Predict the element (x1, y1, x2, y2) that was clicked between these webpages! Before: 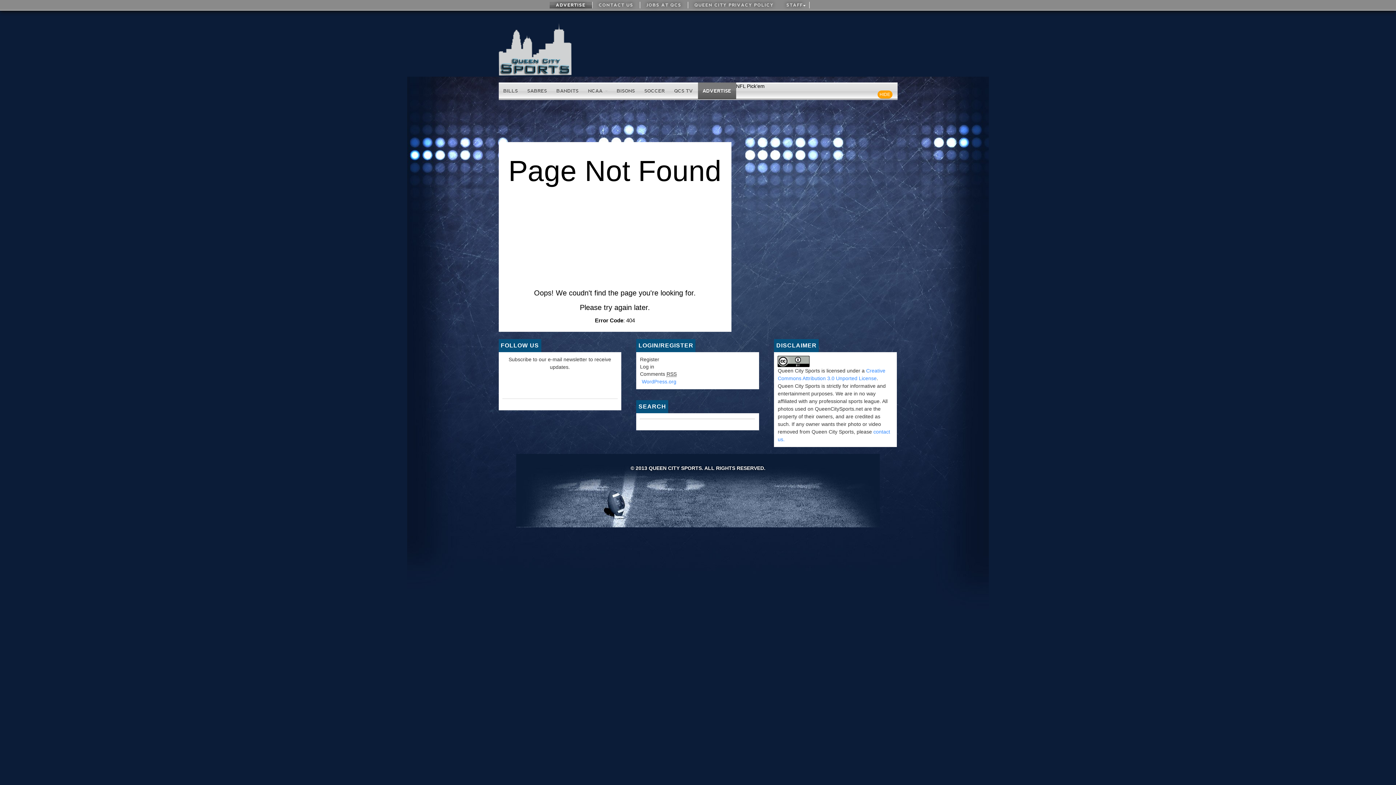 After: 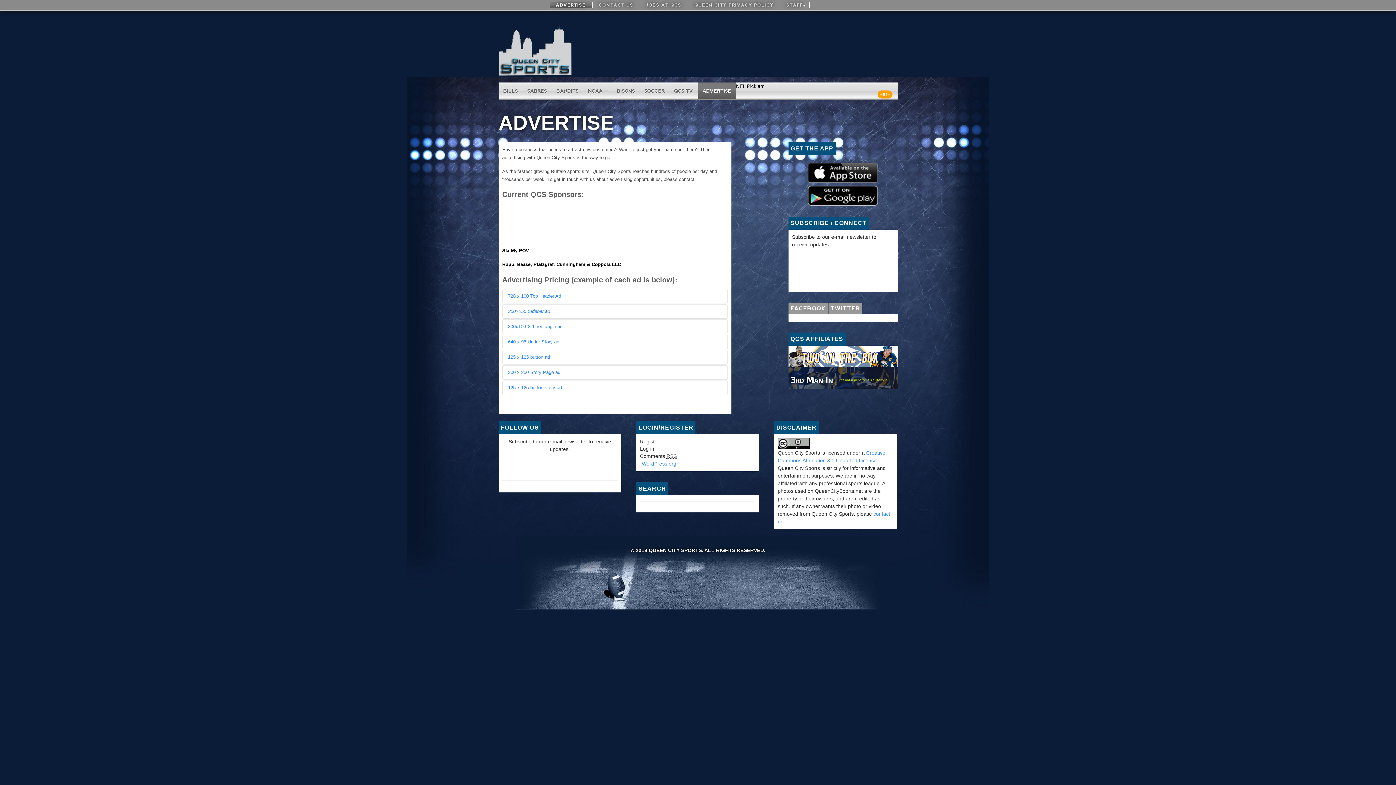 Action: bbox: (698, 82, 736, 99) label: ADVERTISE